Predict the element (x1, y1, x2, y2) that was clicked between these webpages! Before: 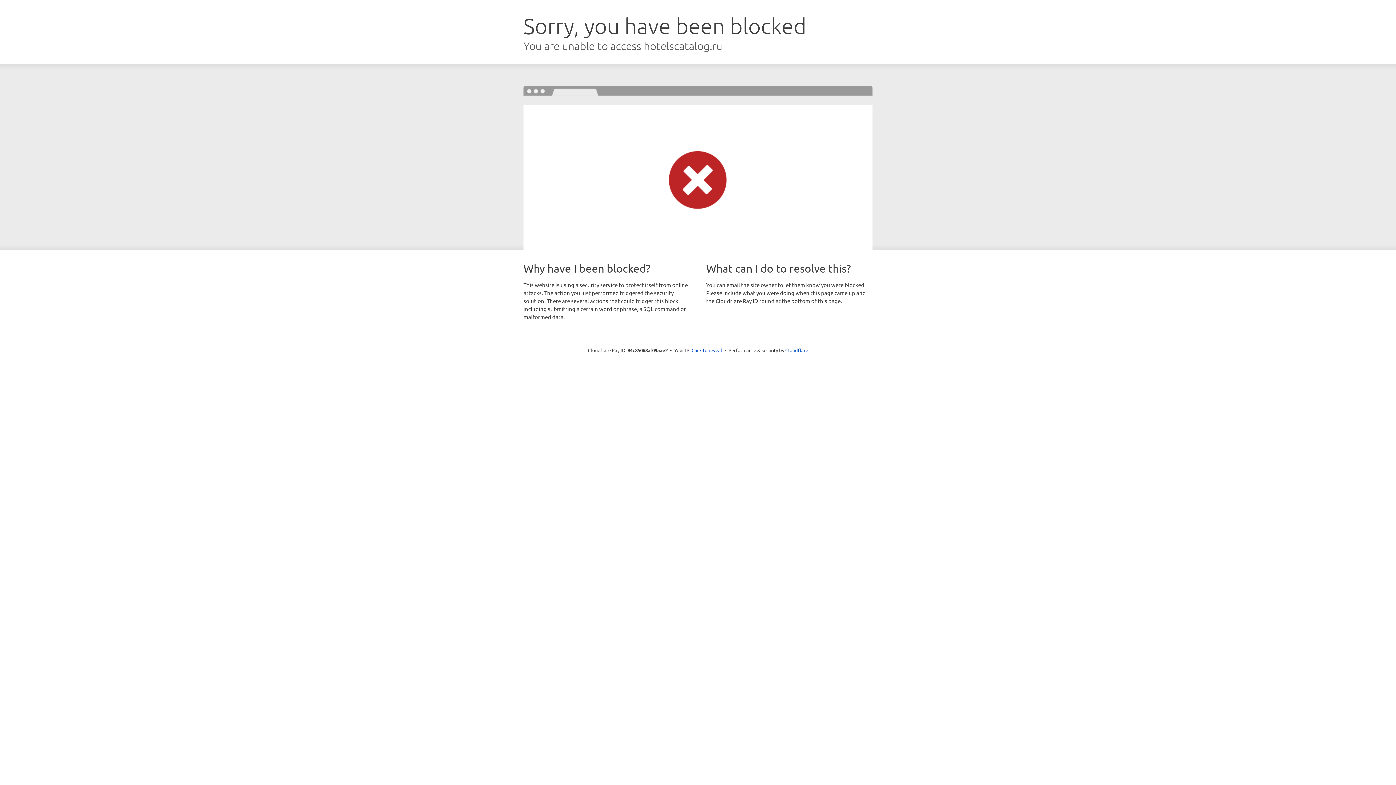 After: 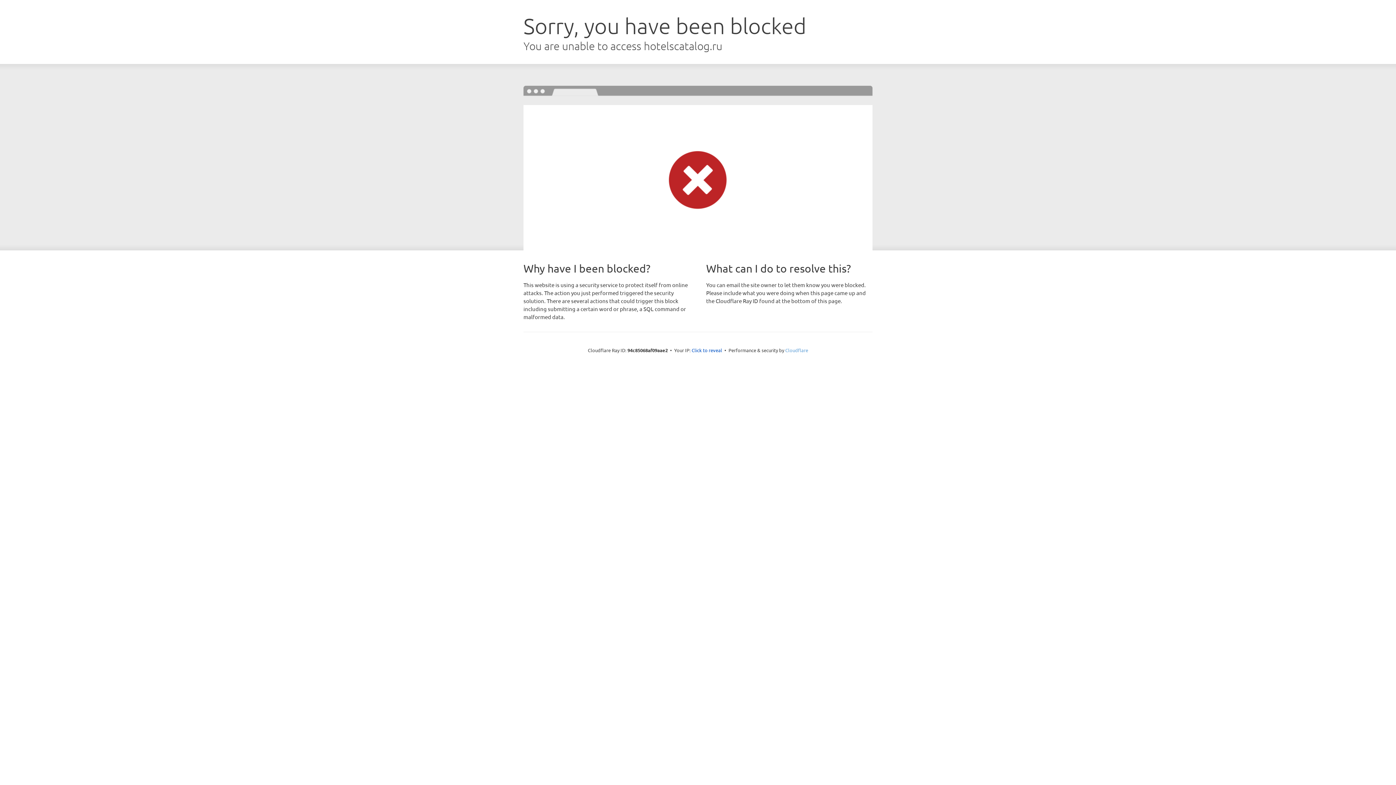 Action: label: Cloudflare bbox: (785, 347, 808, 353)